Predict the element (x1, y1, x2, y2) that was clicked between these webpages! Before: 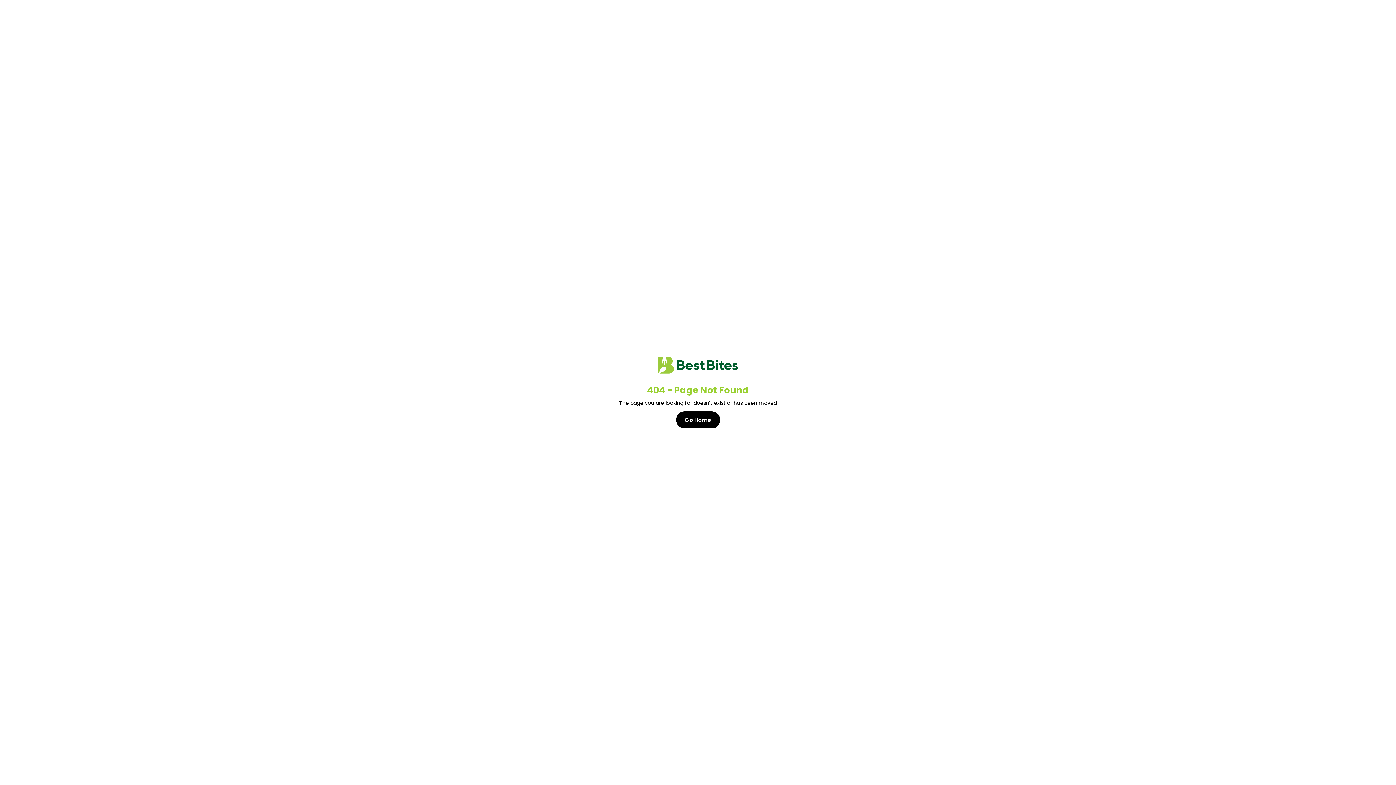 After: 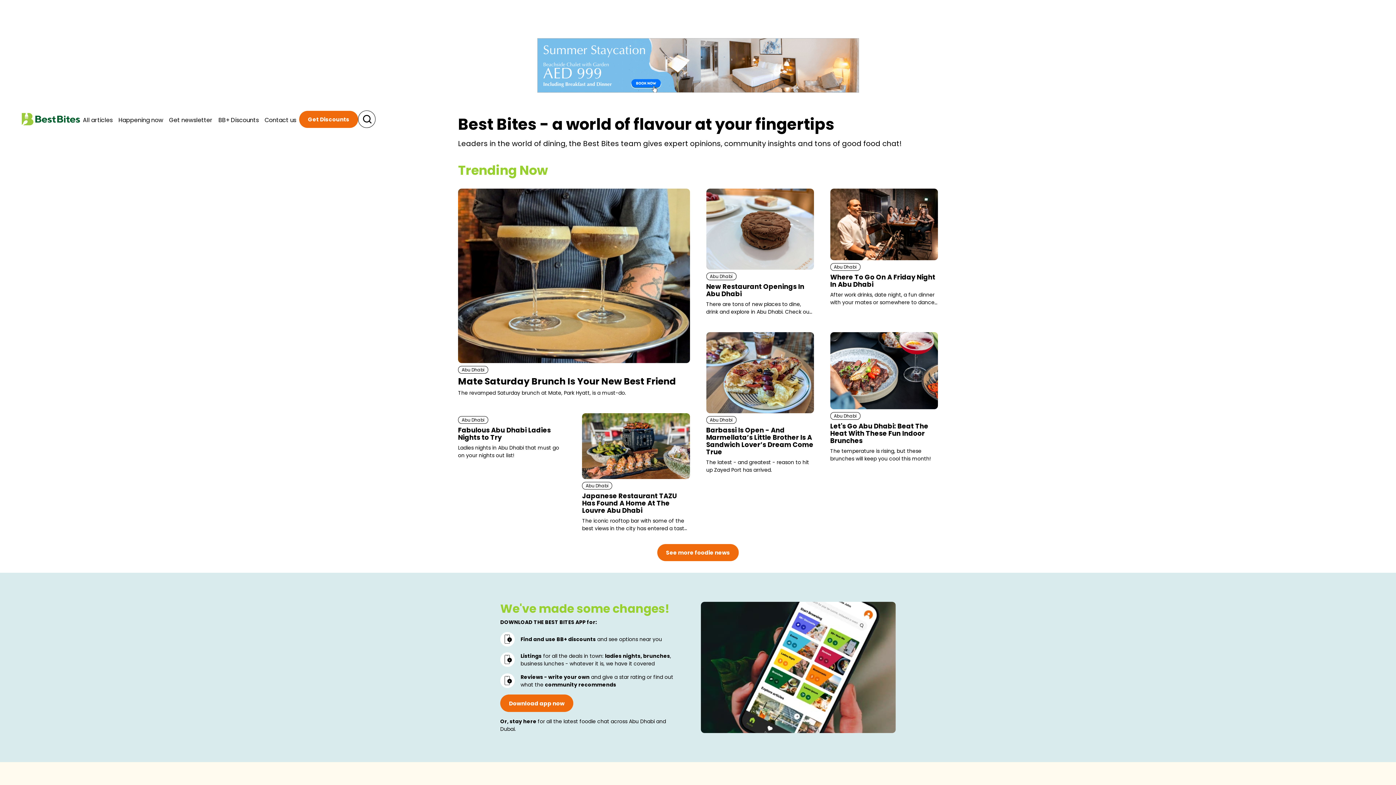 Action: label: Go Home bbox: (676, 411, 720, 428)